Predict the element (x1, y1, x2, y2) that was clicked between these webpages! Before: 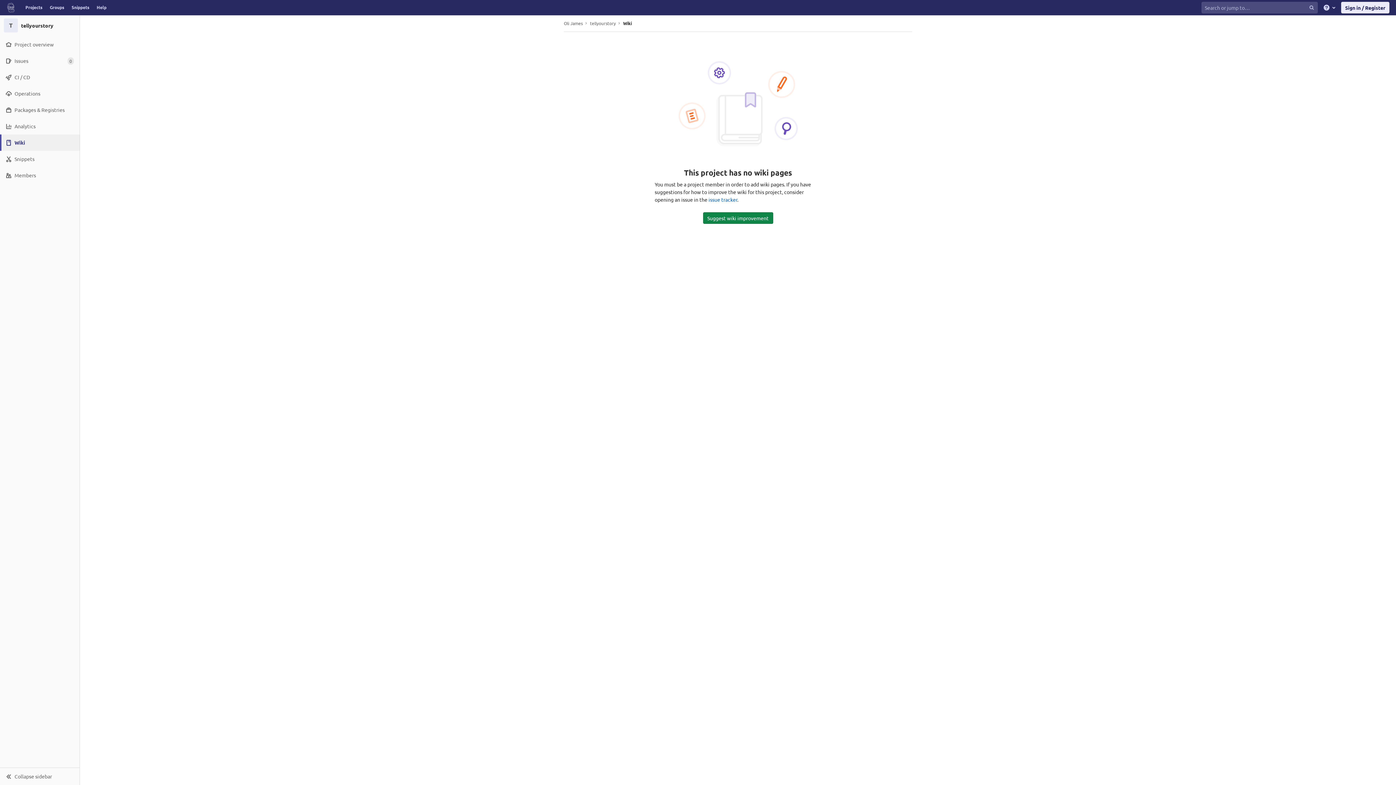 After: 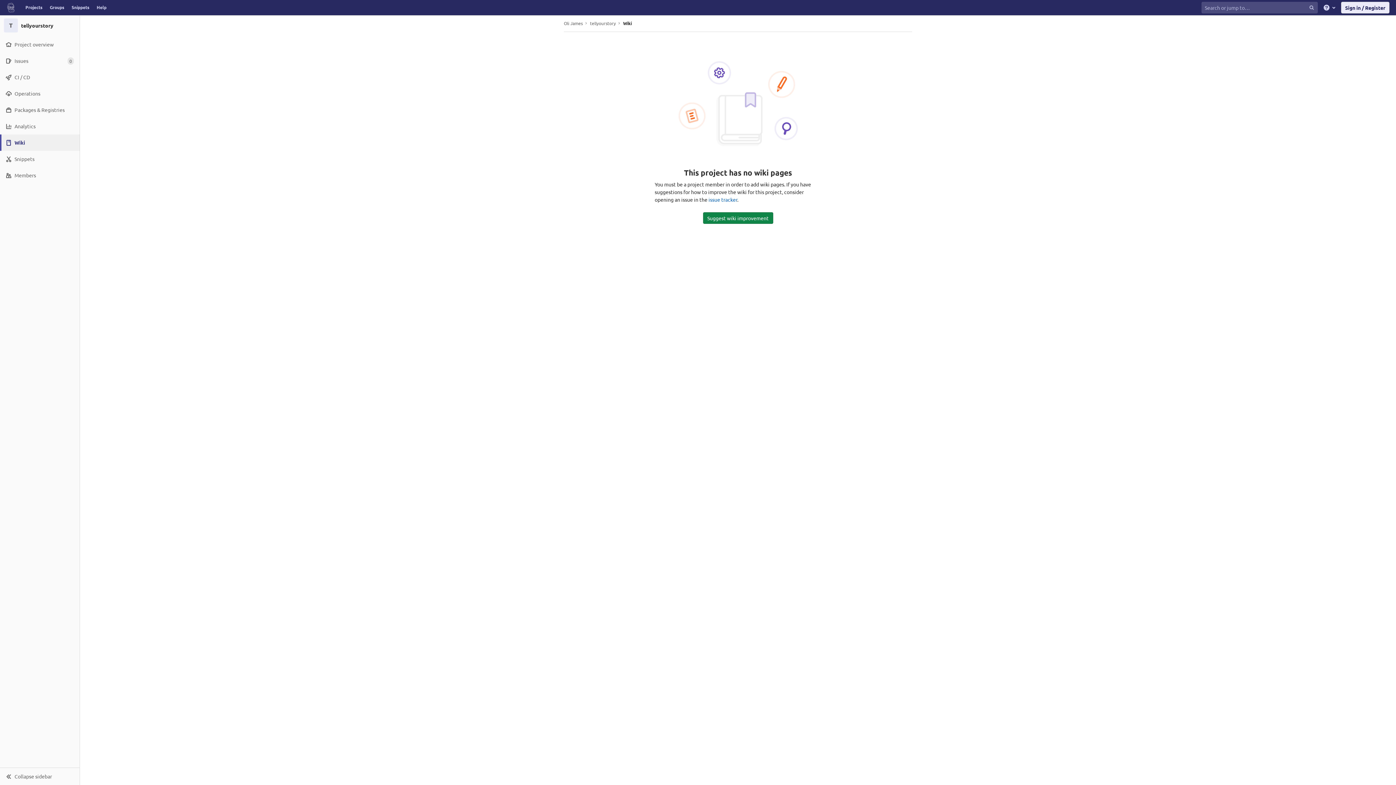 Action: label: Wiki bbox: (1, 134, 79, 150)